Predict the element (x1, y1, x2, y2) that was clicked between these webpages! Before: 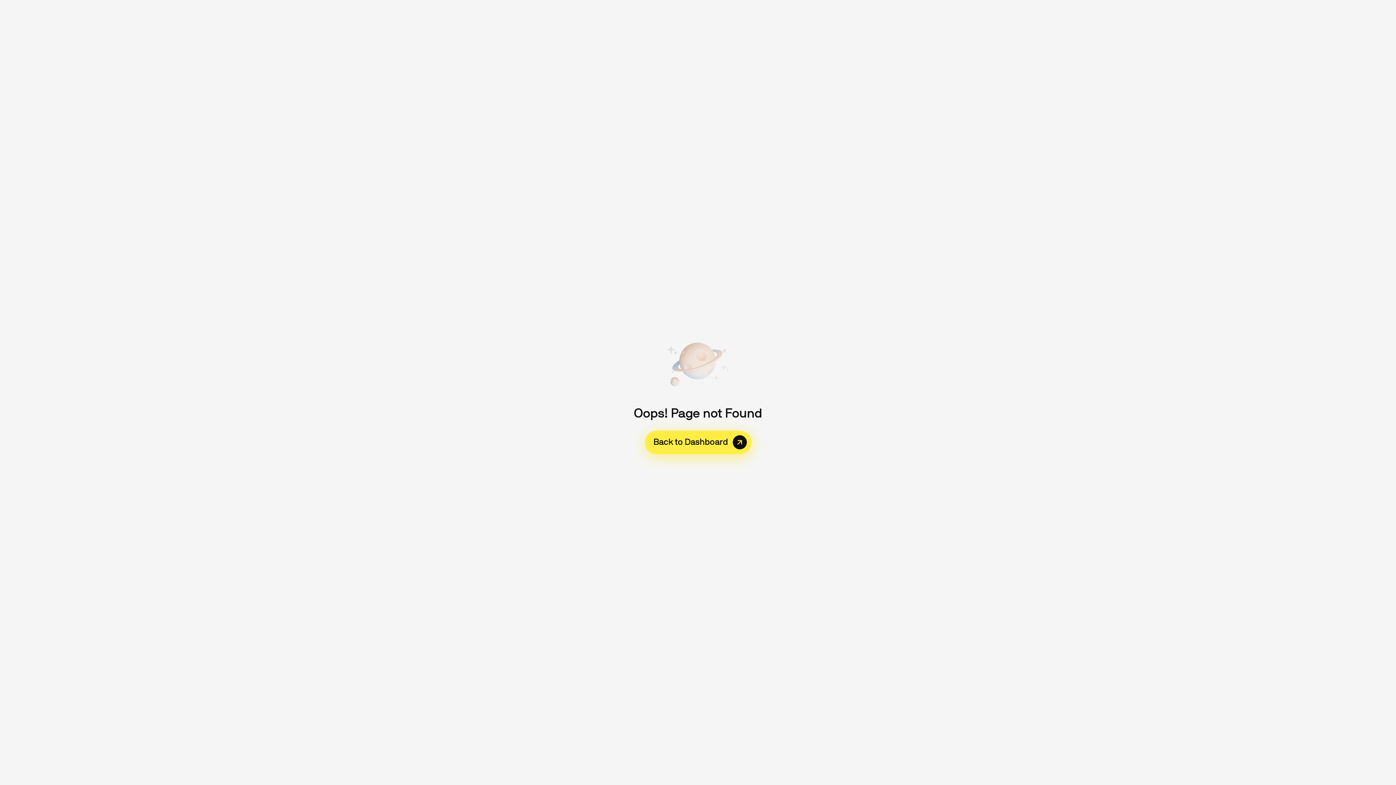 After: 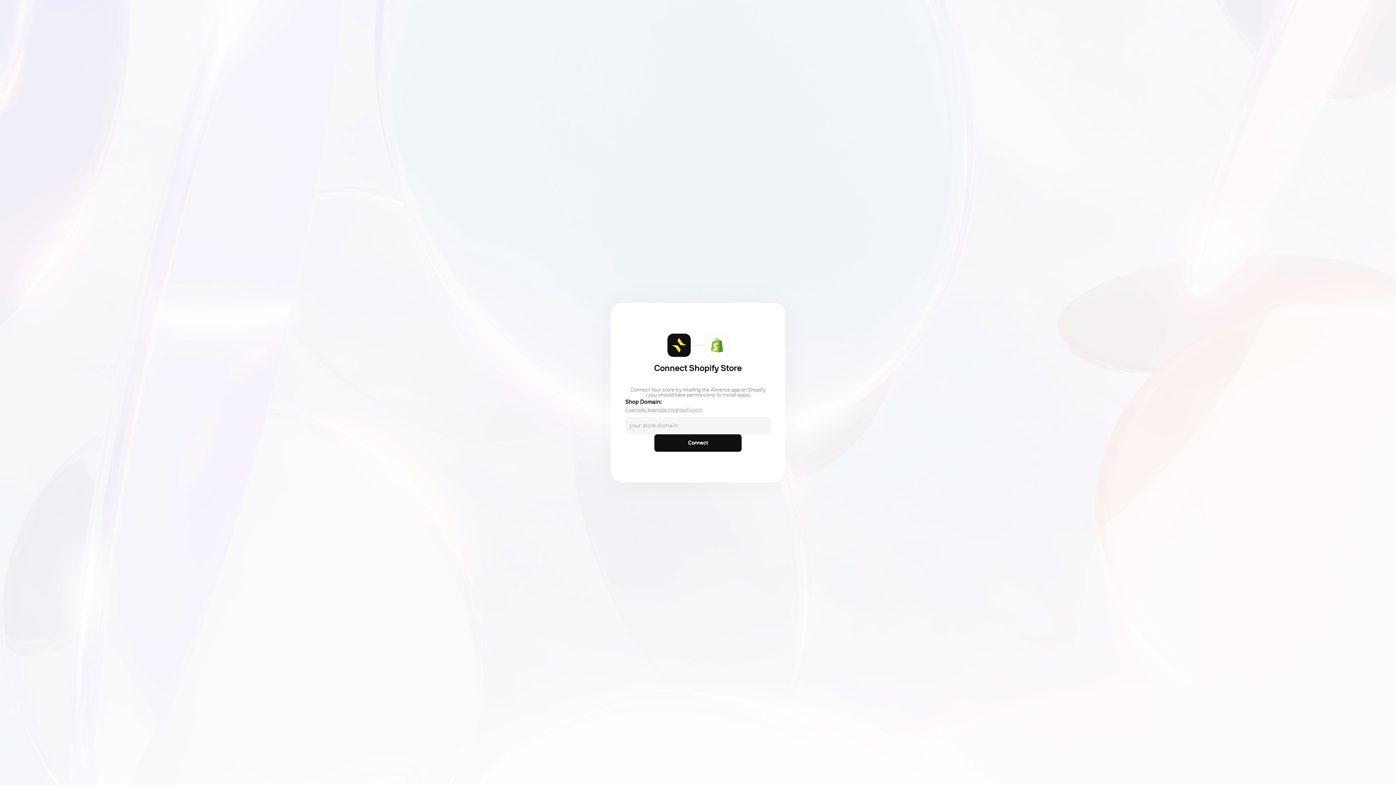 Action: bbox: (644, 430, 751, 454) label: Back to Dashboard